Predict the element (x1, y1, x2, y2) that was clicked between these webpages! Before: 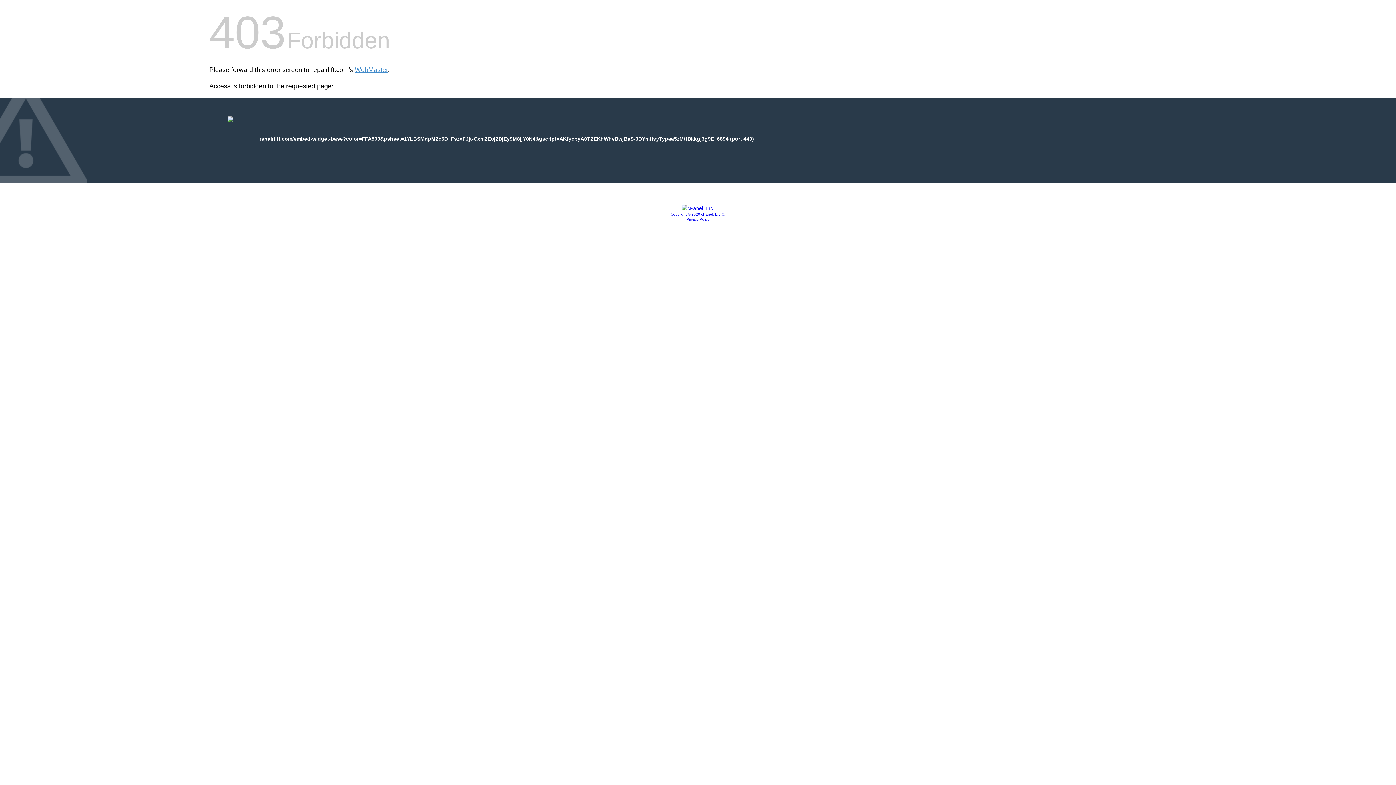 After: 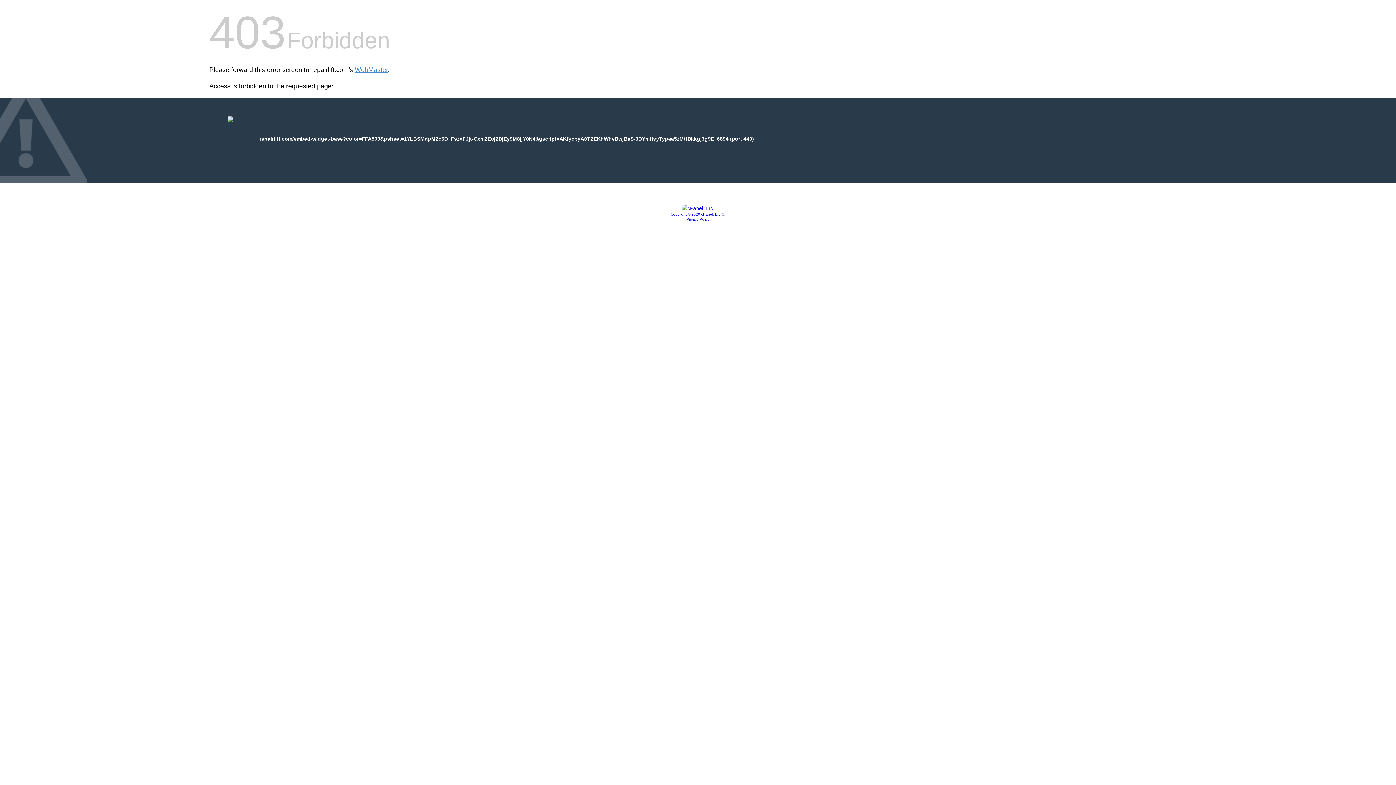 Action: bbox: (681, 205, 714, 211)